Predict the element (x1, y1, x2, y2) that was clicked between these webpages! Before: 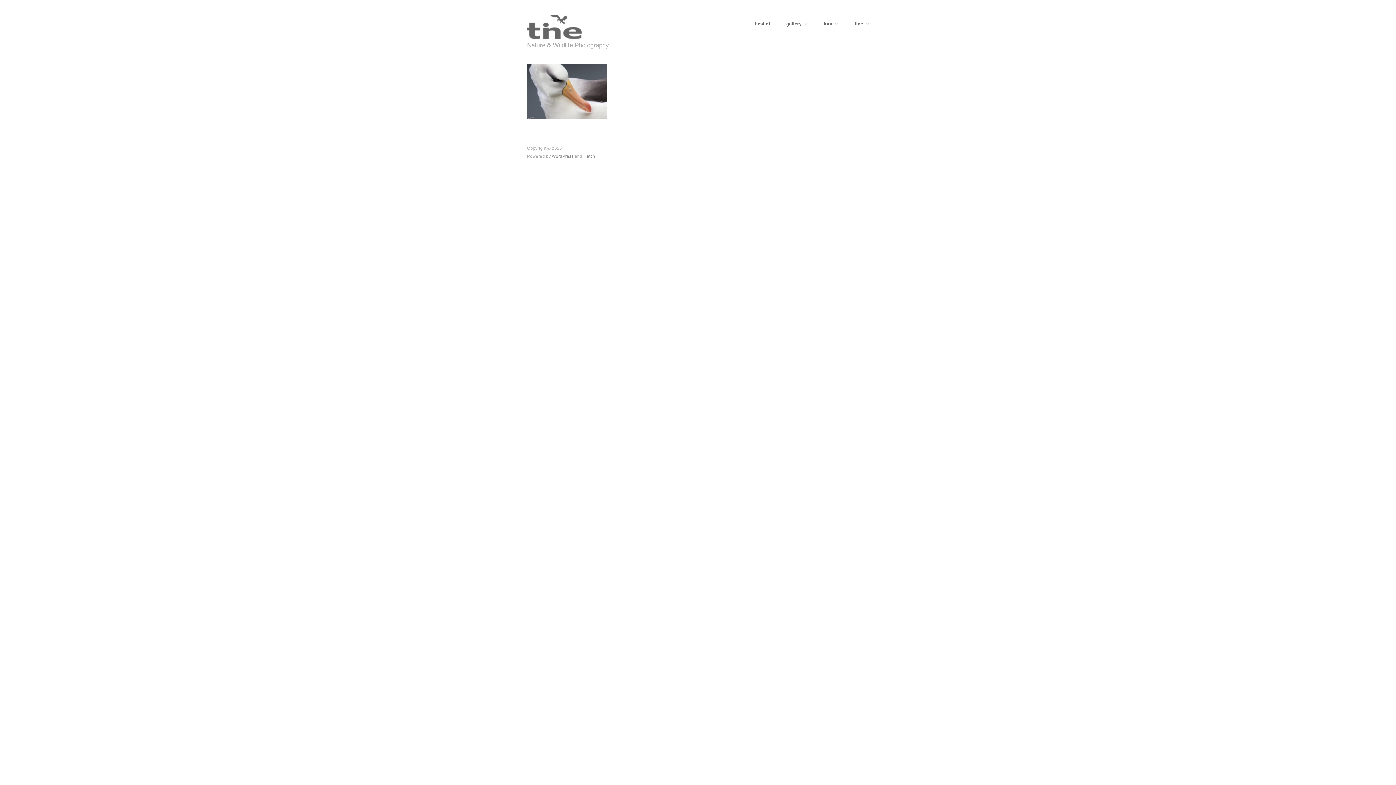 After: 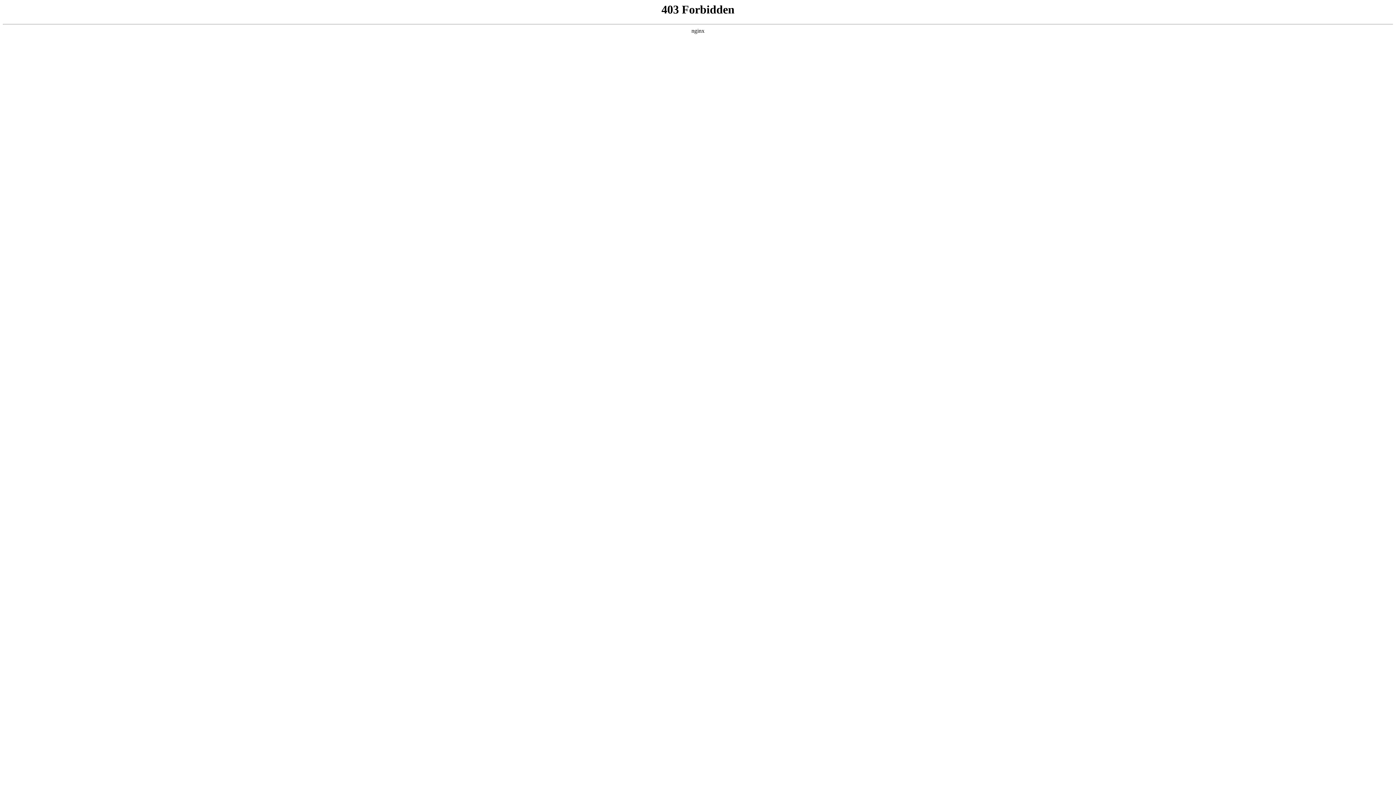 Action: label: WordPress bbox: (552, 153, 573, 158)